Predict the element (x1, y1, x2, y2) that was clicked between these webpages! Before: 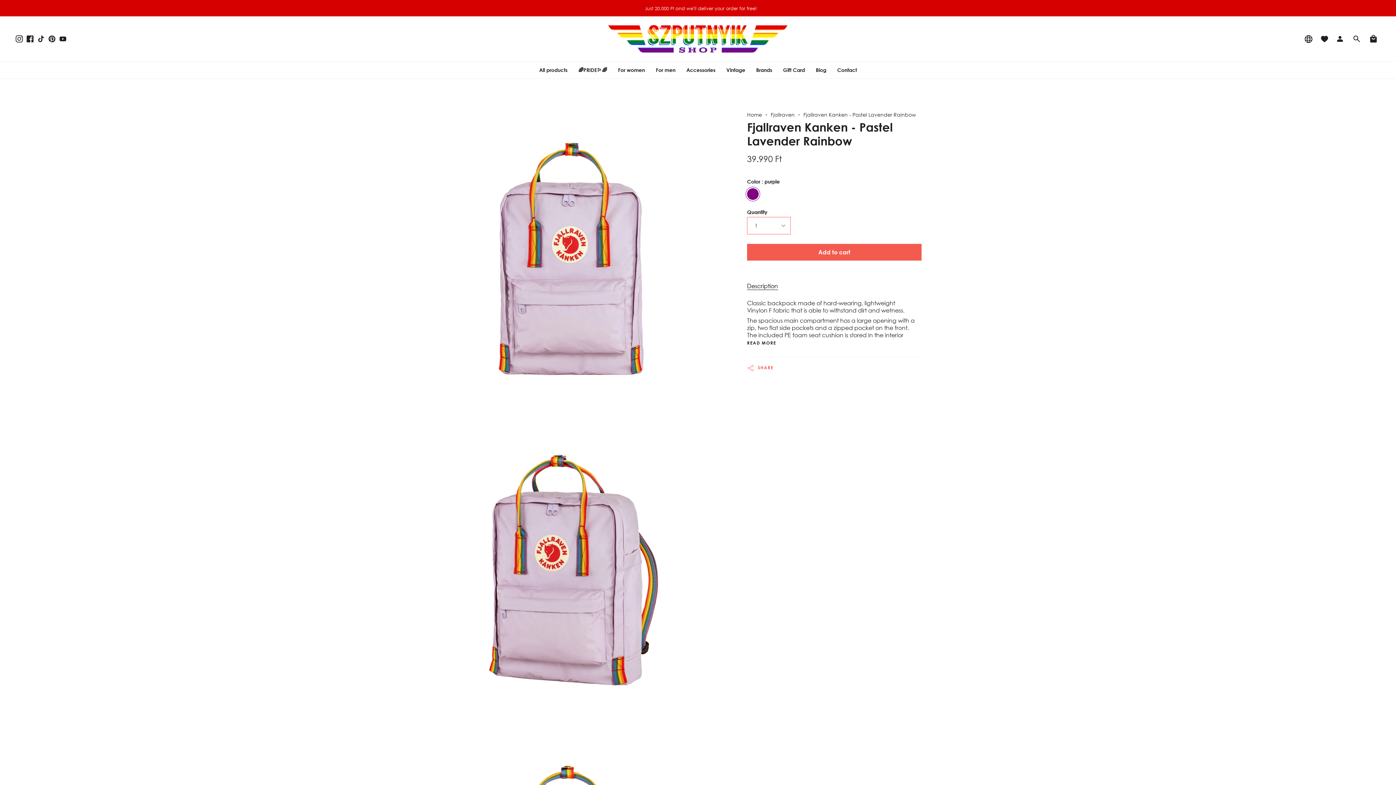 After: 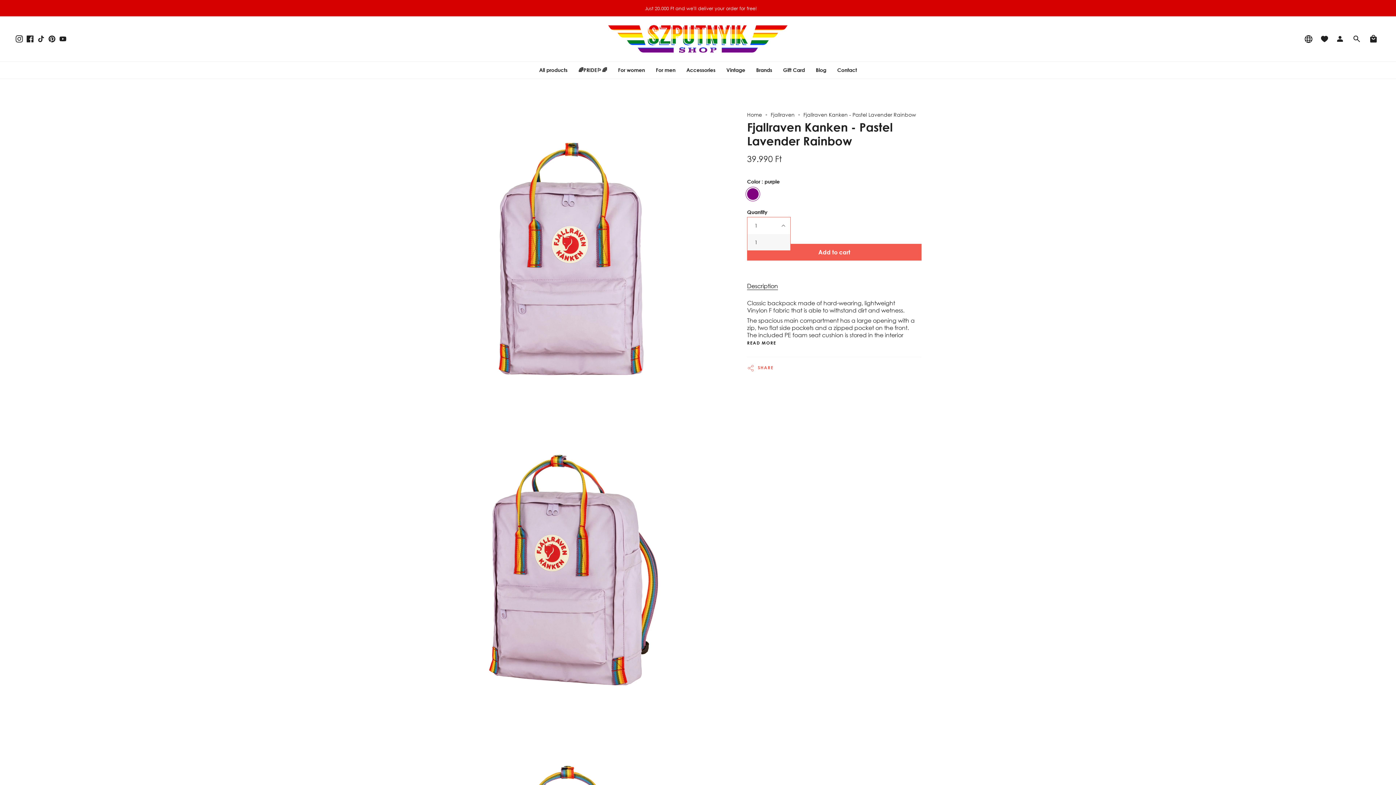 Action: label: 1 bbox: (747, 217, 790, 234)